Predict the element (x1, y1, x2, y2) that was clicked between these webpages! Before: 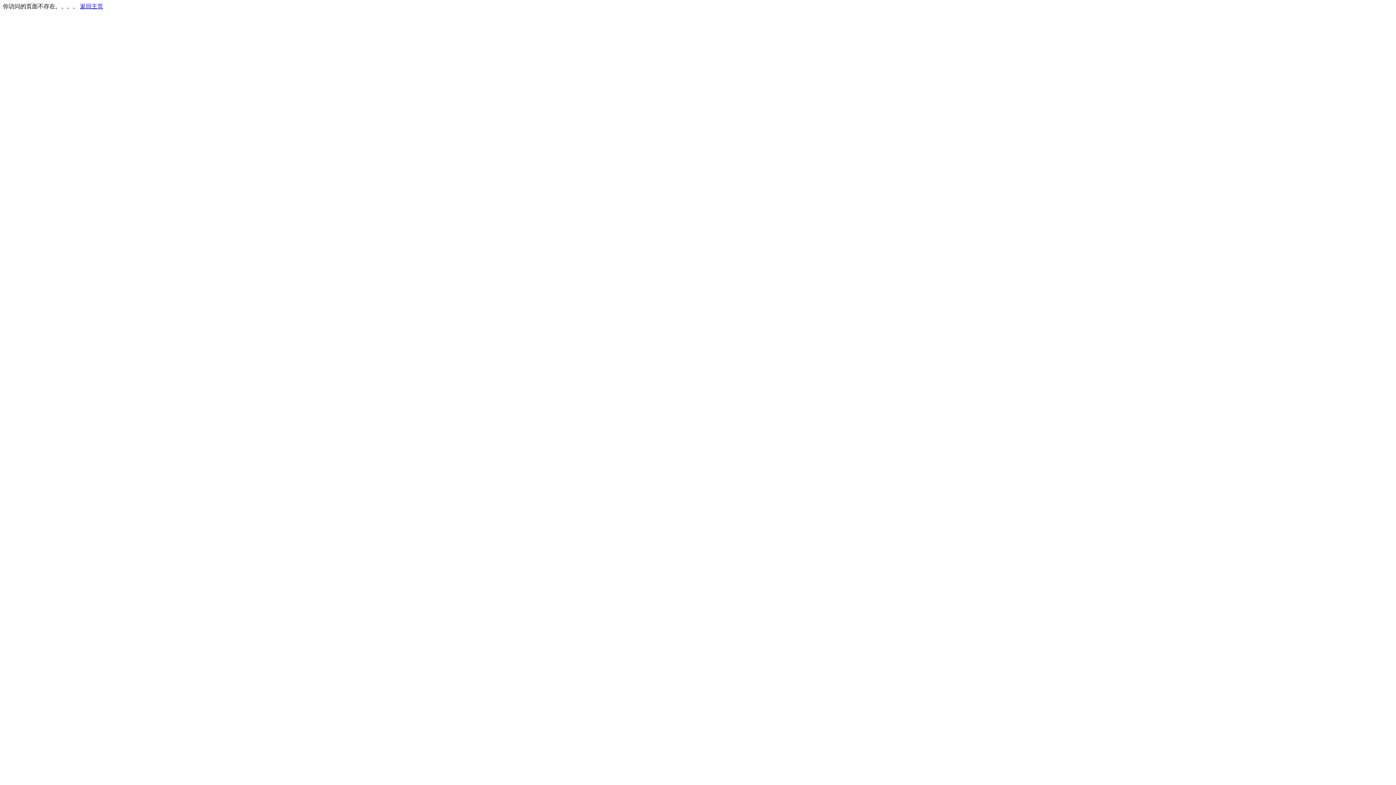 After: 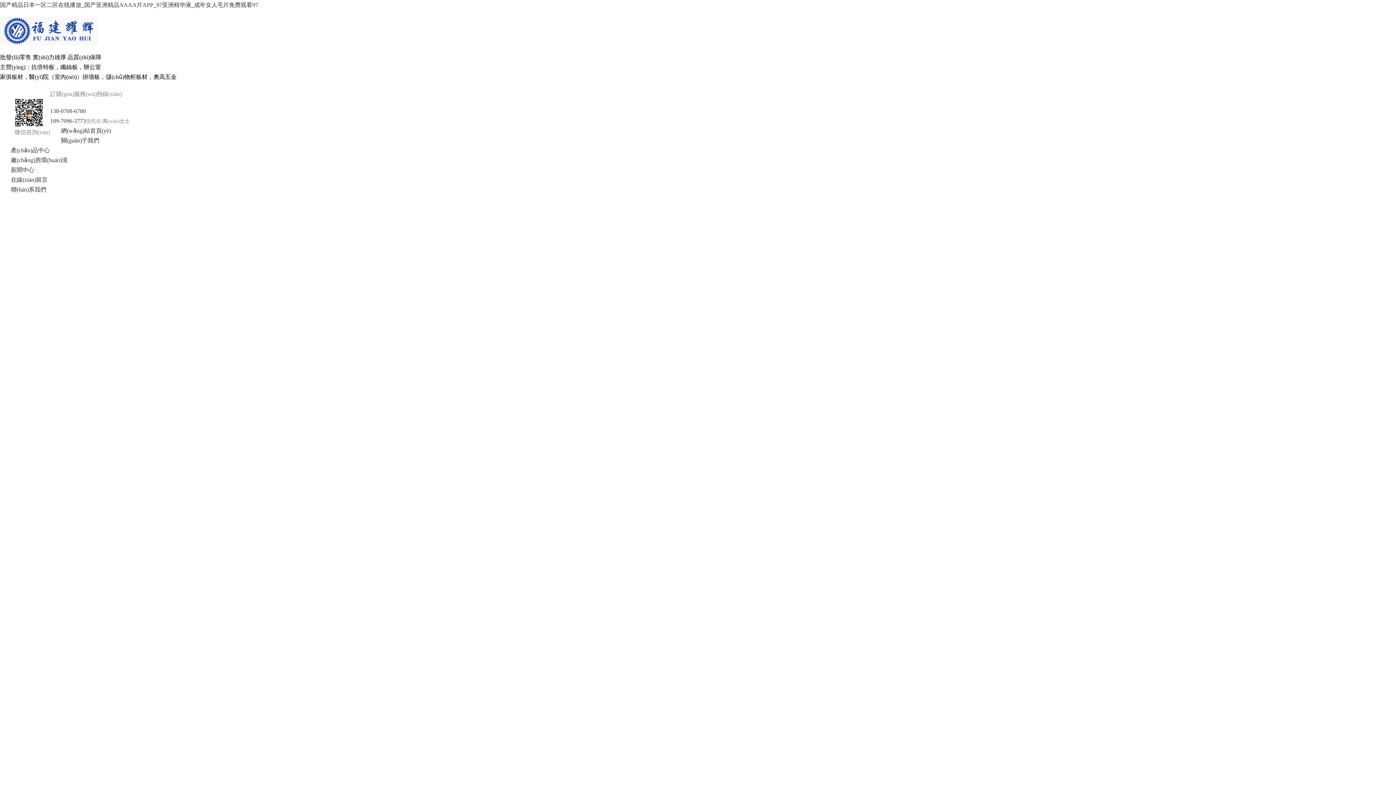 Action: label: 返回主页 bbox: (80, 3, 103, 9)